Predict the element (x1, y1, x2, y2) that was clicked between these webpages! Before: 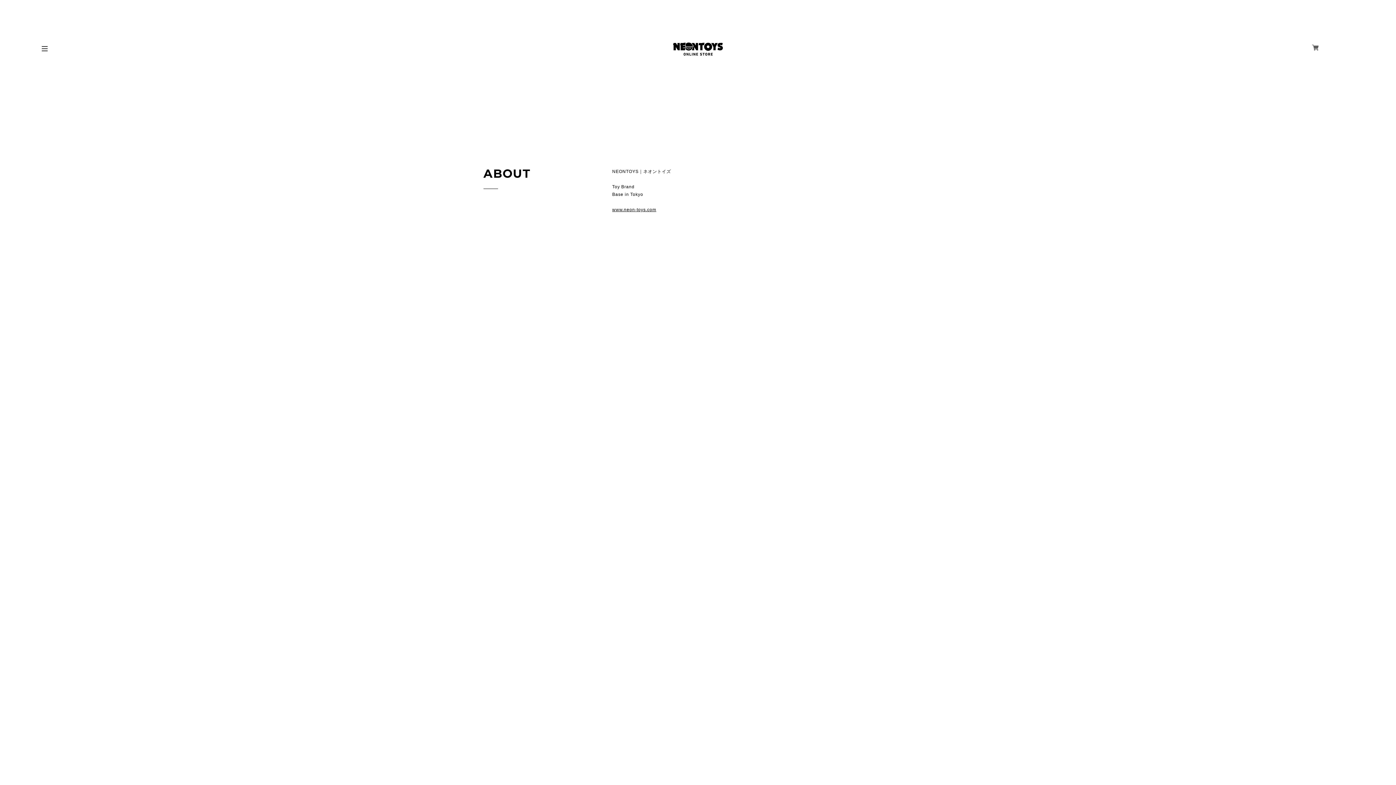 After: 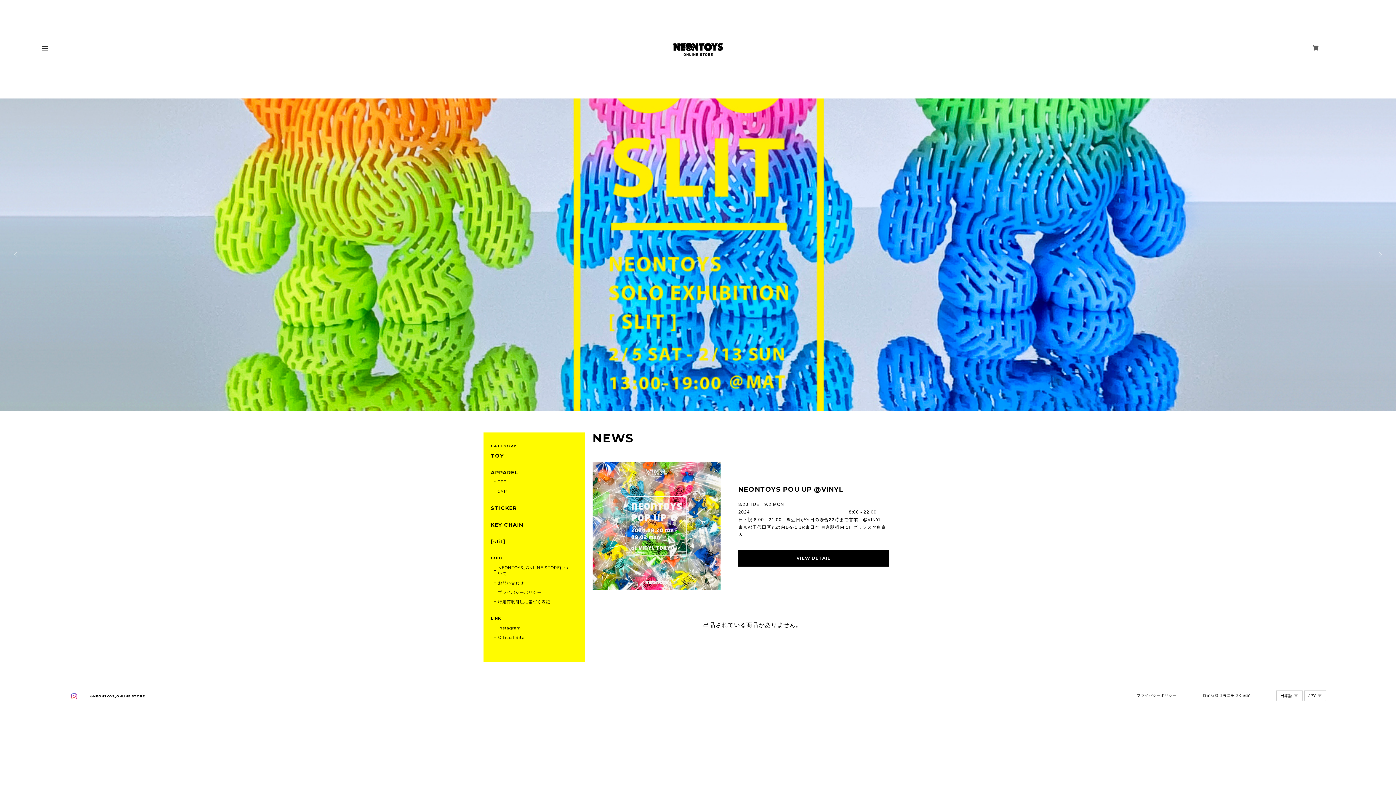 Action: bbox: (673, 42, 723, 55)